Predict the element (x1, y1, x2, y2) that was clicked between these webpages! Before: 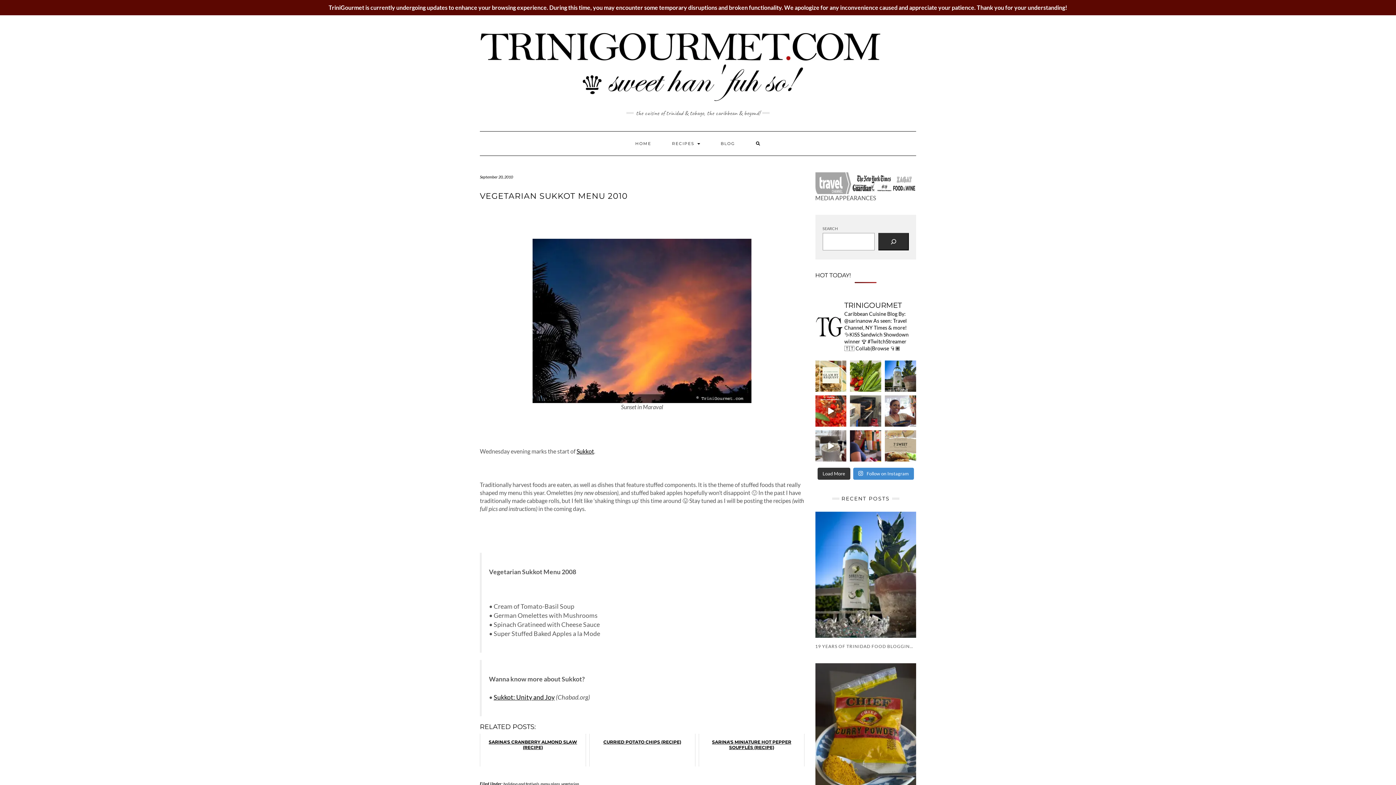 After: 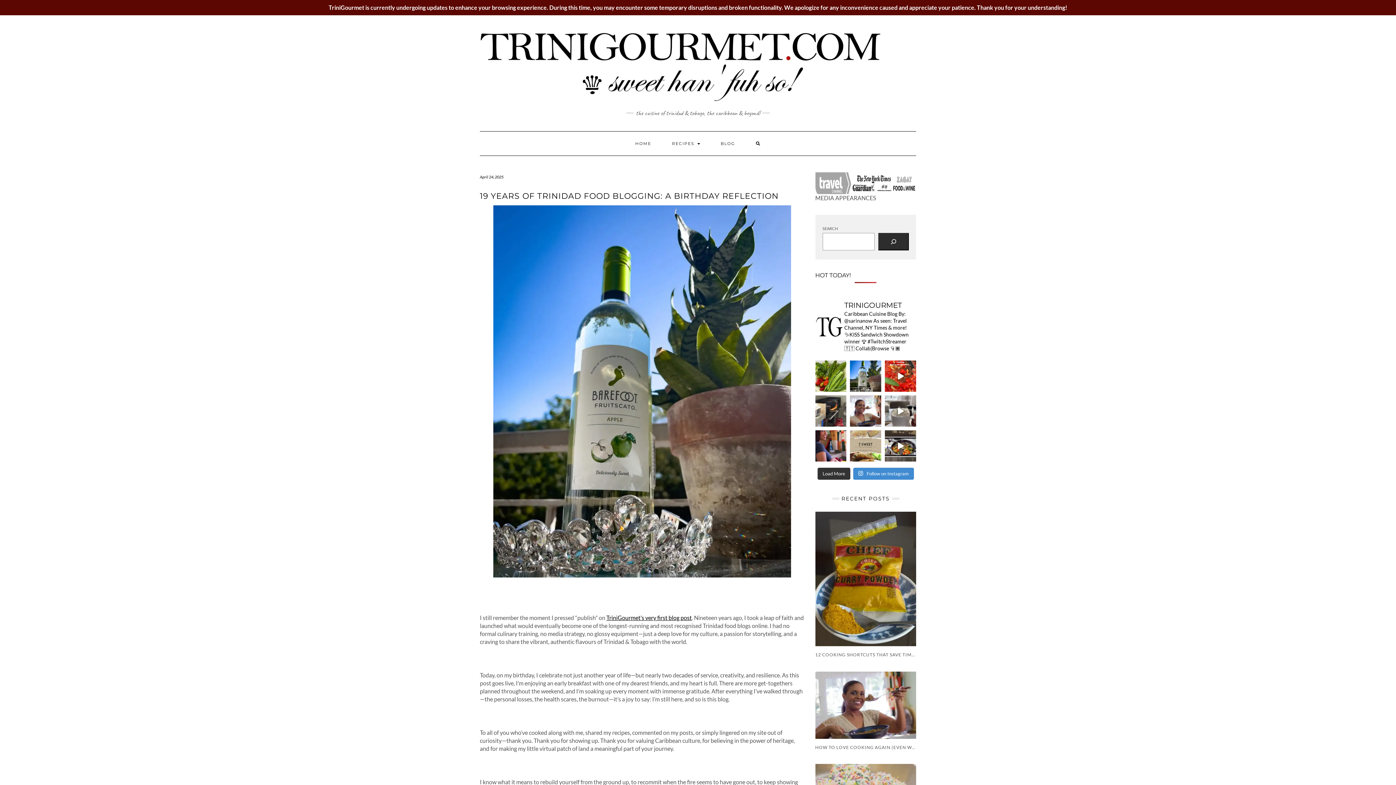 Action: bbox: (815, 571, 919, 649) label: 19 YEARS OF TRINIDAD FOOD BLOGGING: A BIRTHDAY REFLECTION